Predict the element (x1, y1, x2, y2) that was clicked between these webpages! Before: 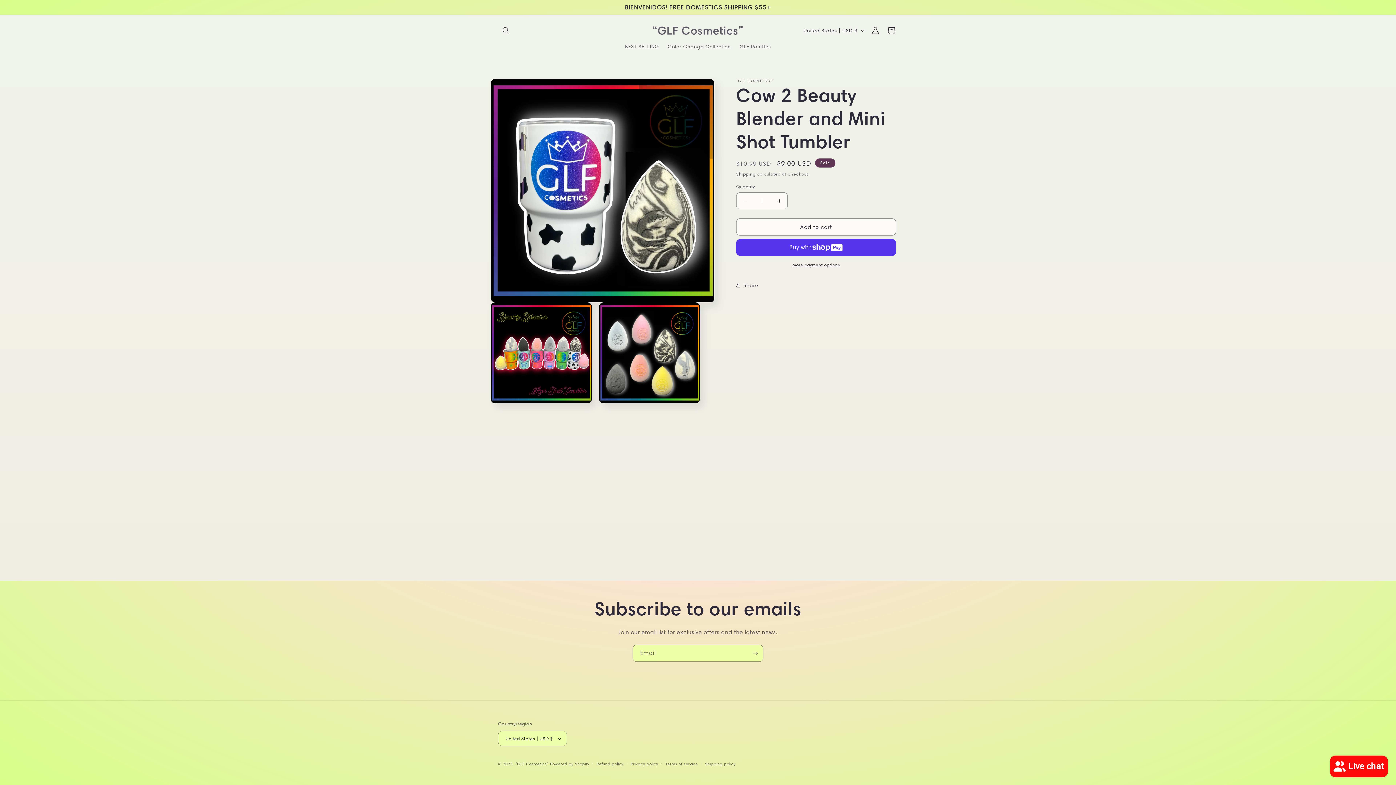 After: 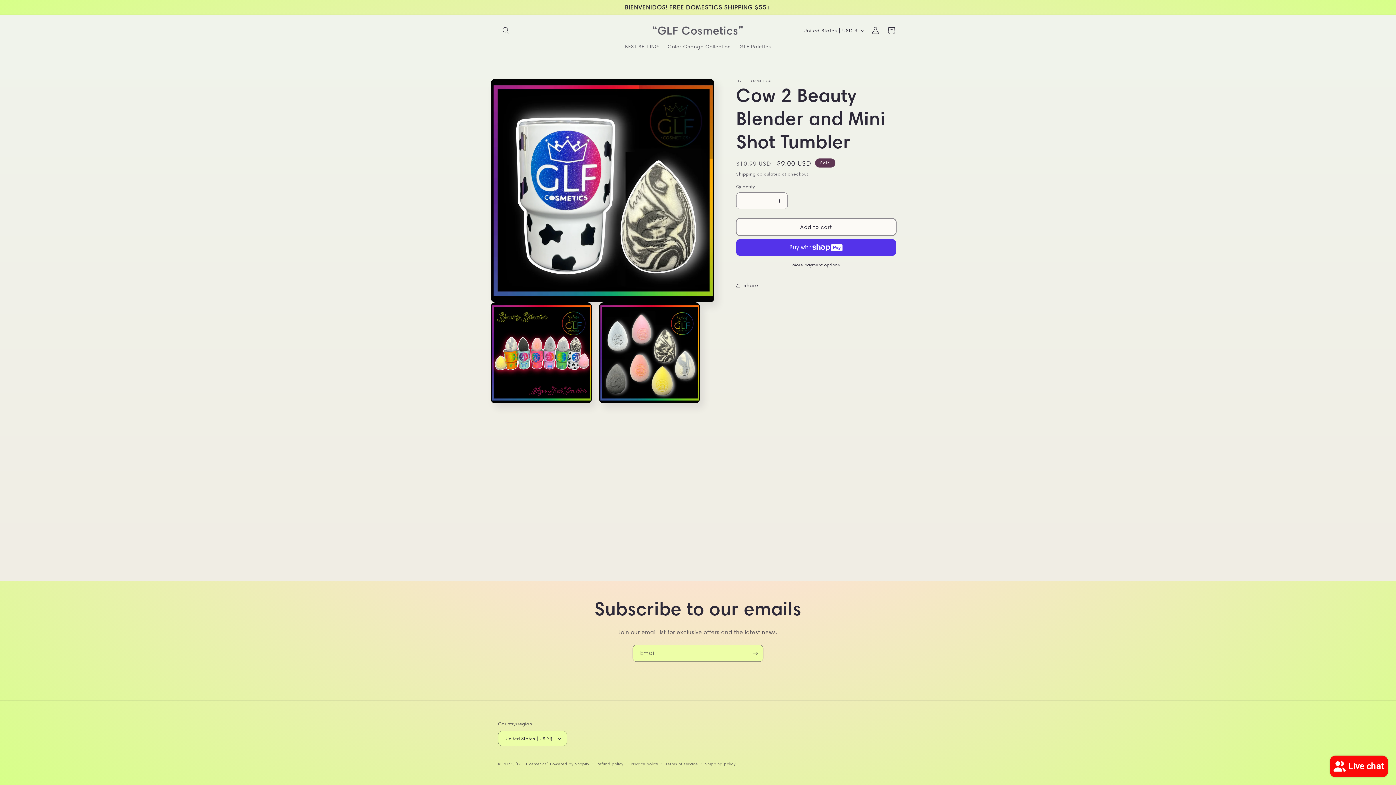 Action: bbox: (736, 218, 896, 235) label: Add to cart